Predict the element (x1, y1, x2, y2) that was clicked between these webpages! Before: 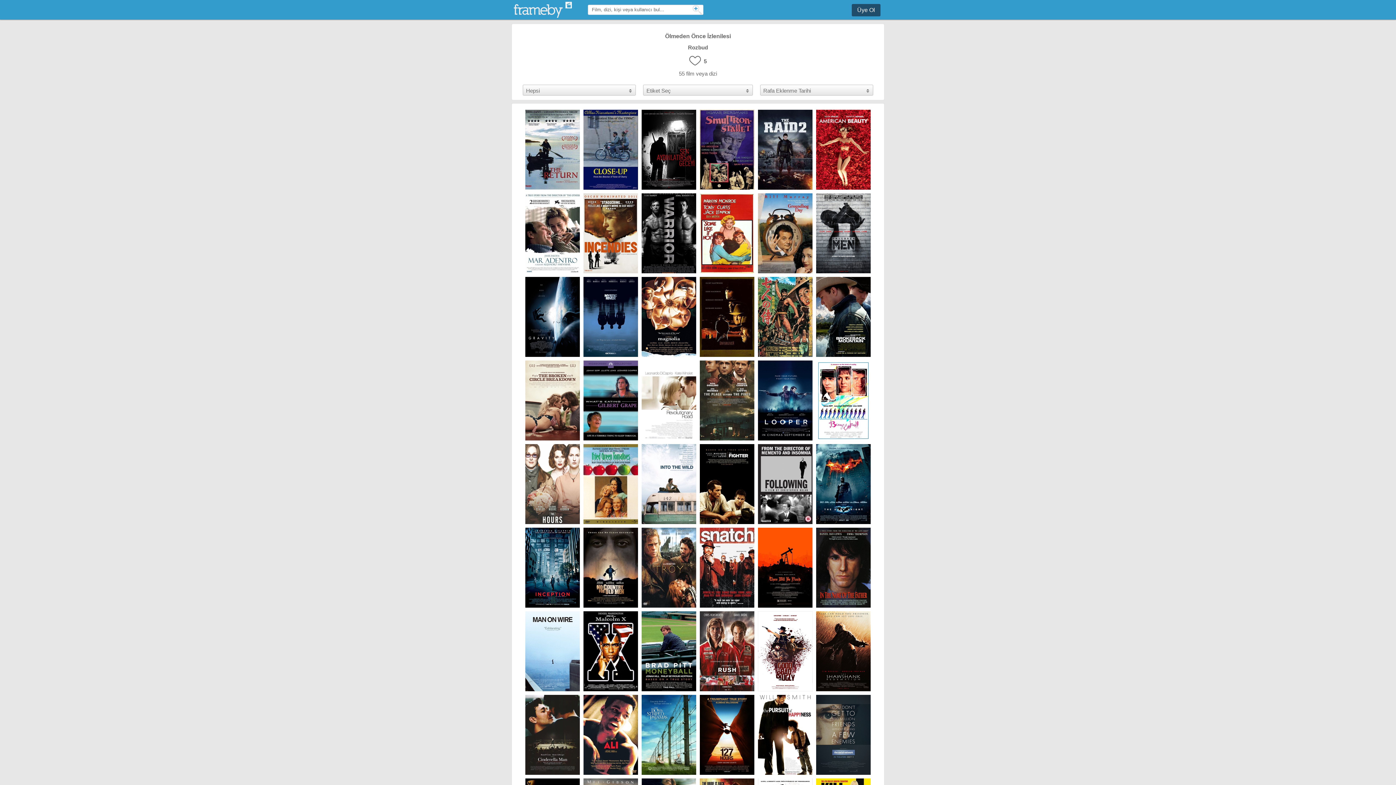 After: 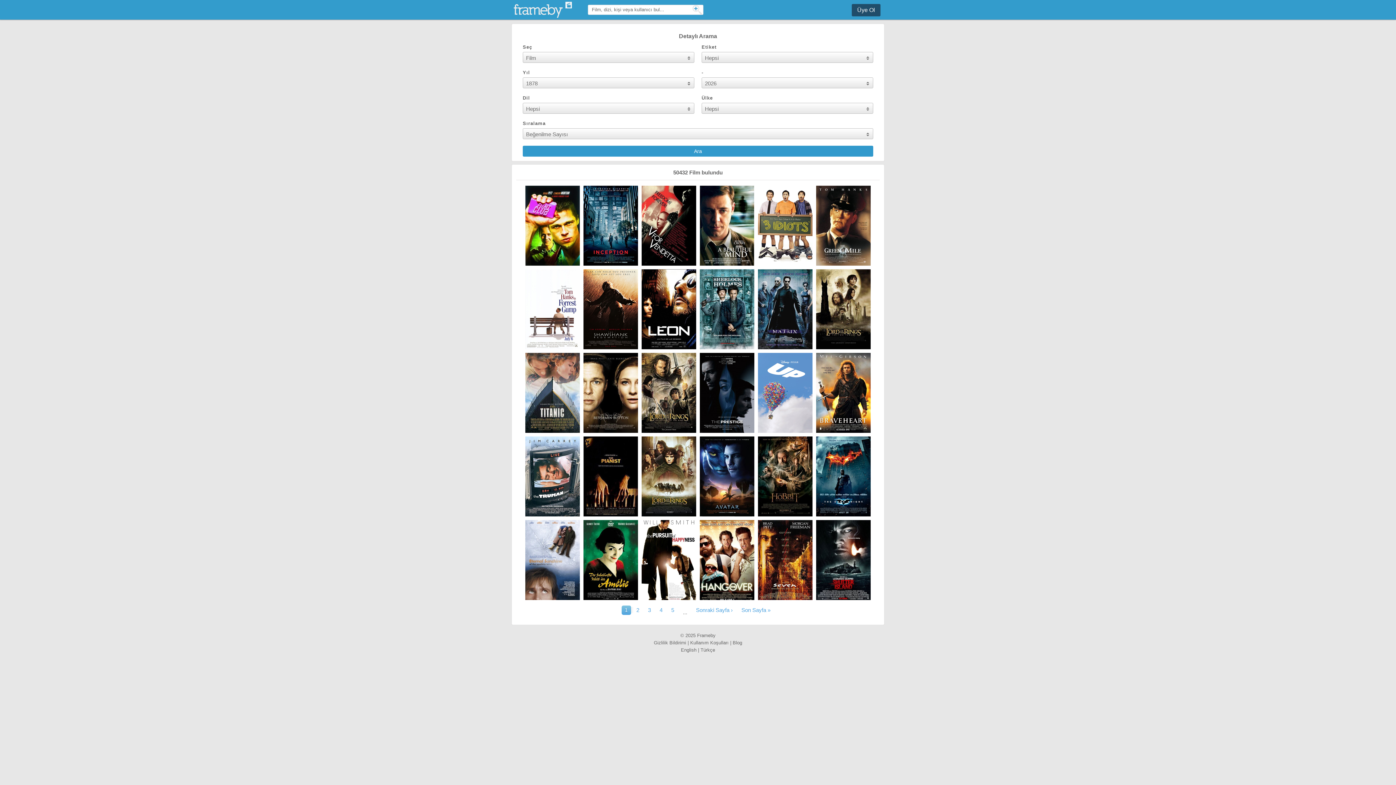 Action: bbox: (692, 5, 702, 14)